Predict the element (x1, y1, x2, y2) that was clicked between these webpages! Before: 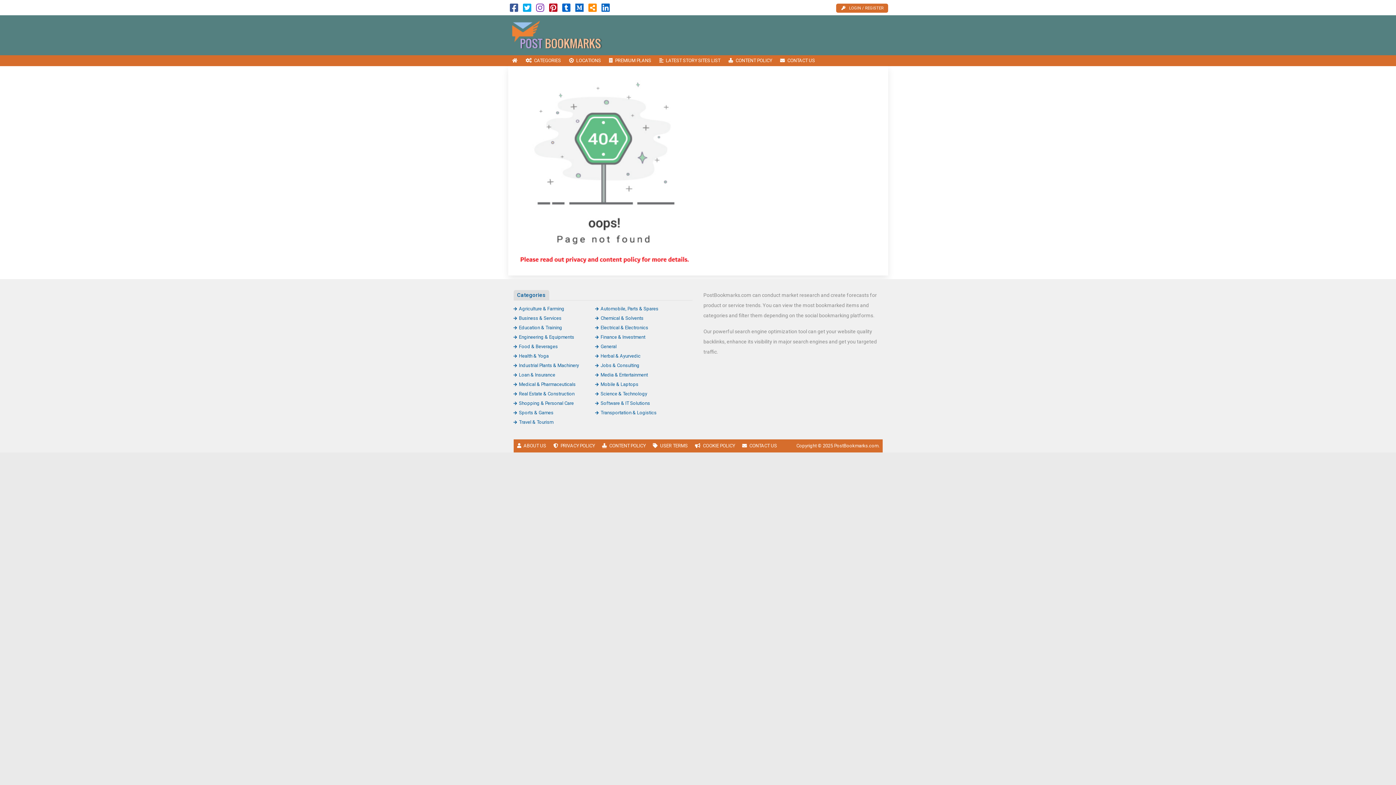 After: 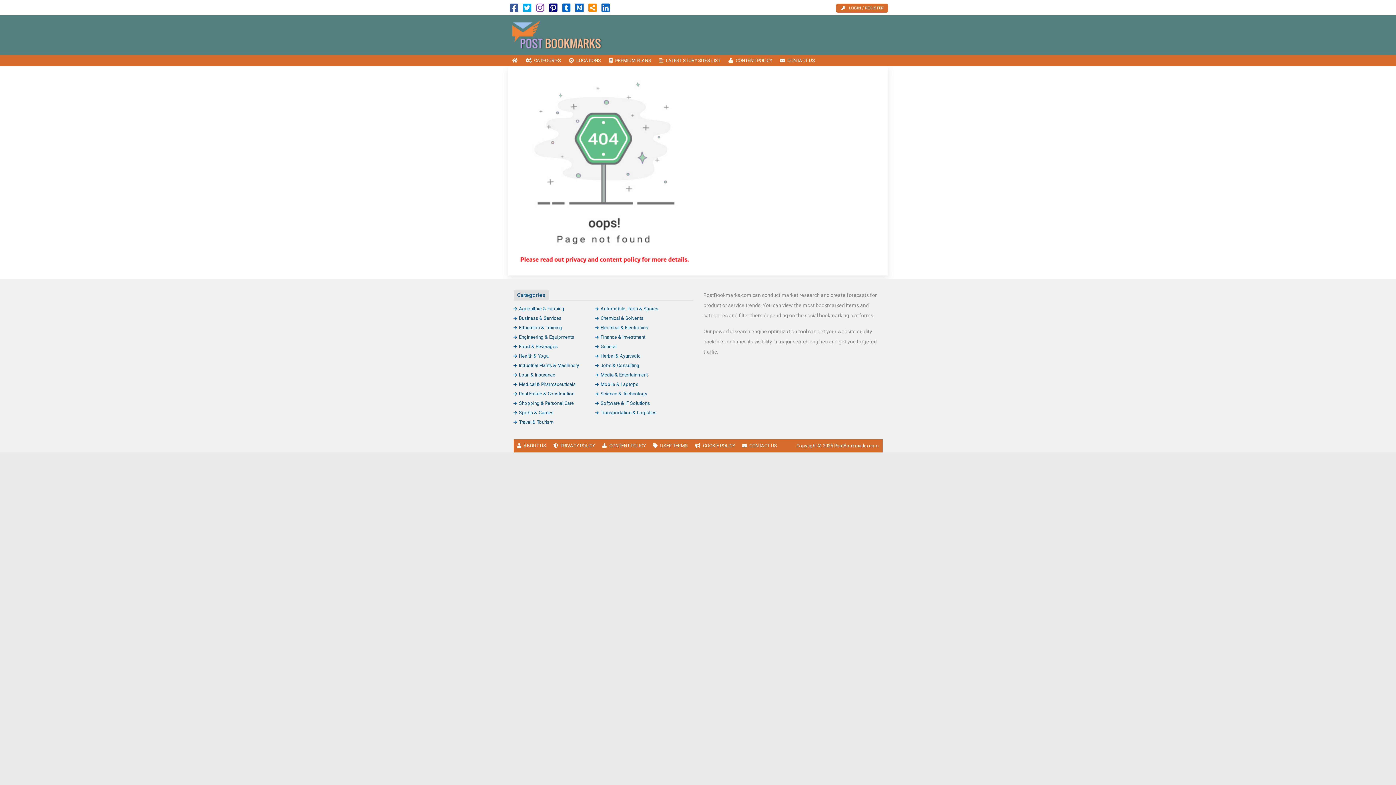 Action: bbox: (549, 6, 557, 12)